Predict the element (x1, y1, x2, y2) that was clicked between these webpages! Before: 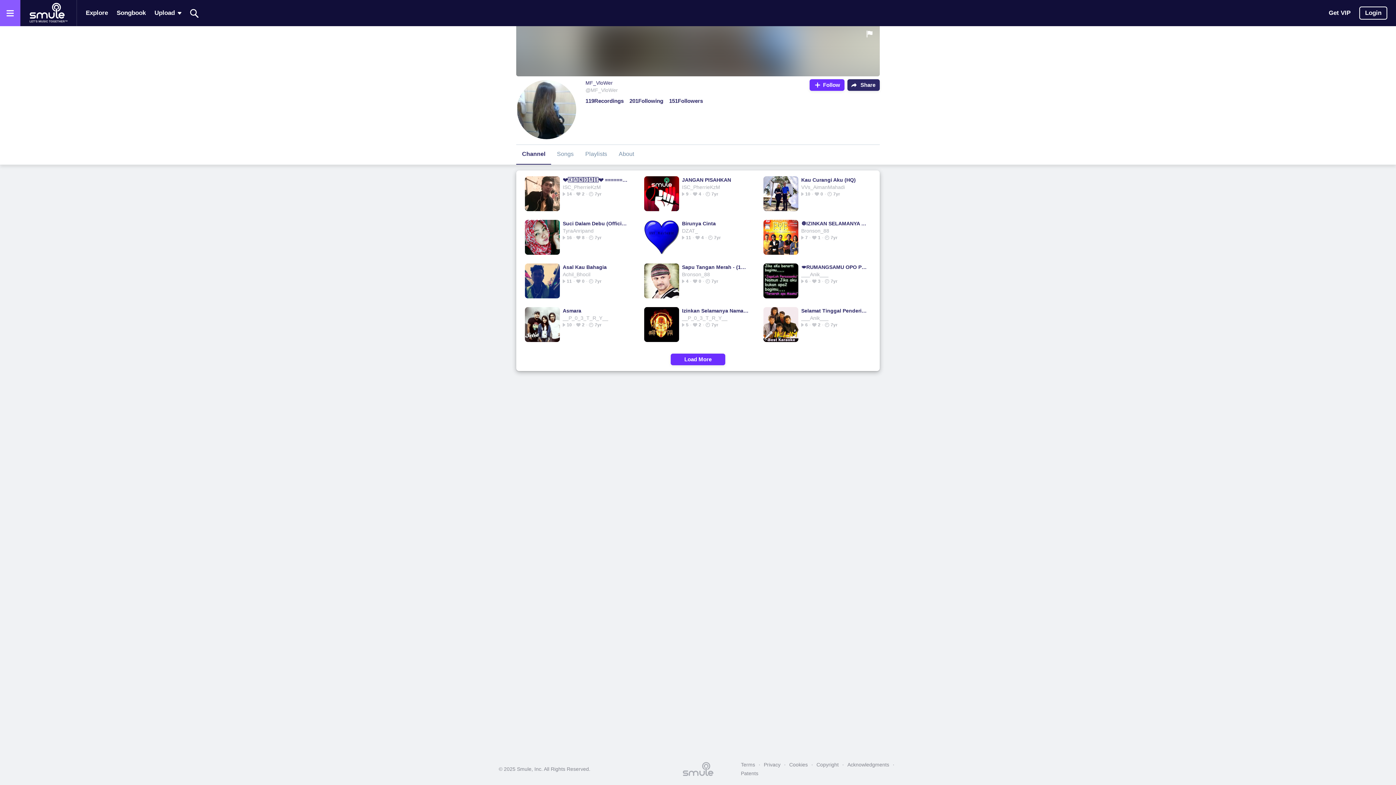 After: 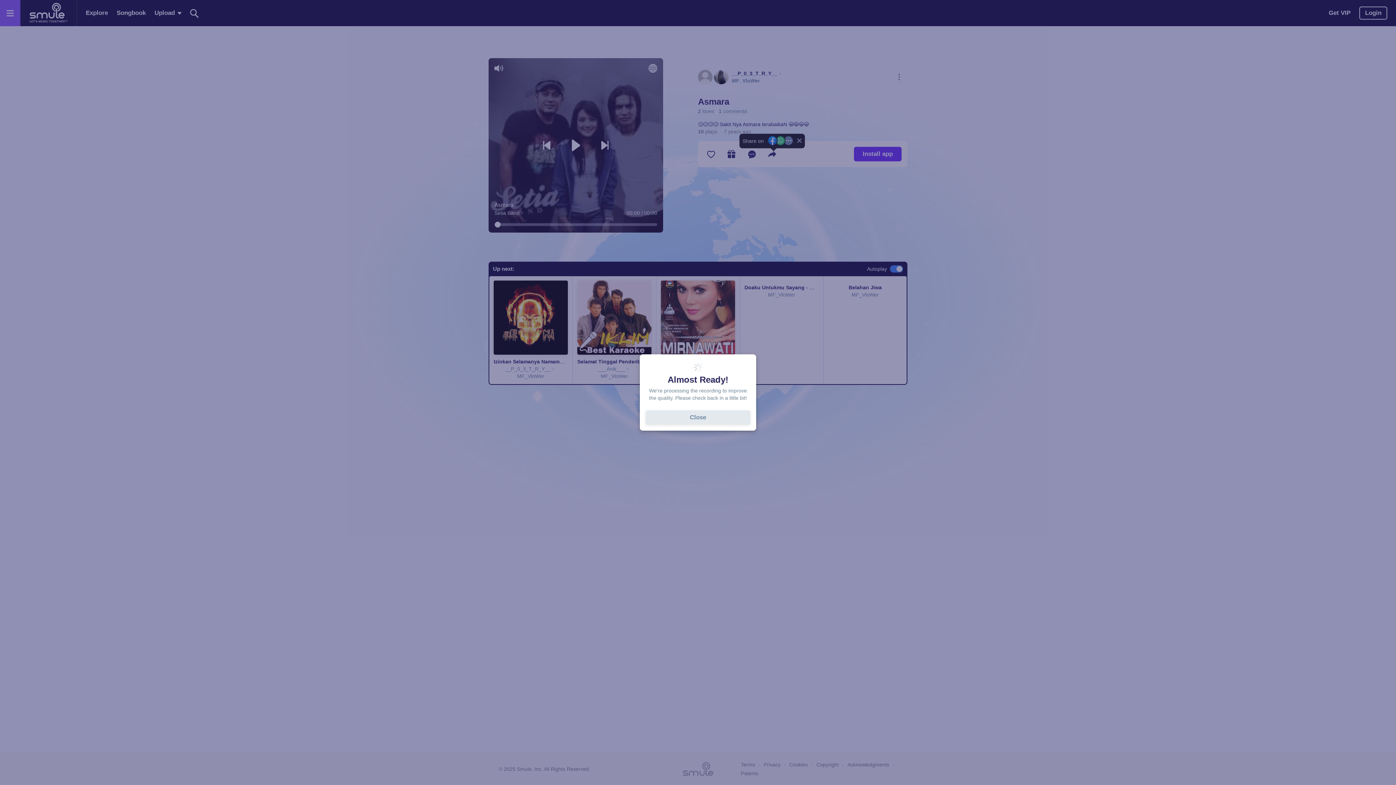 Action: bbox: (562, 307, 629, 314) label: Asmara